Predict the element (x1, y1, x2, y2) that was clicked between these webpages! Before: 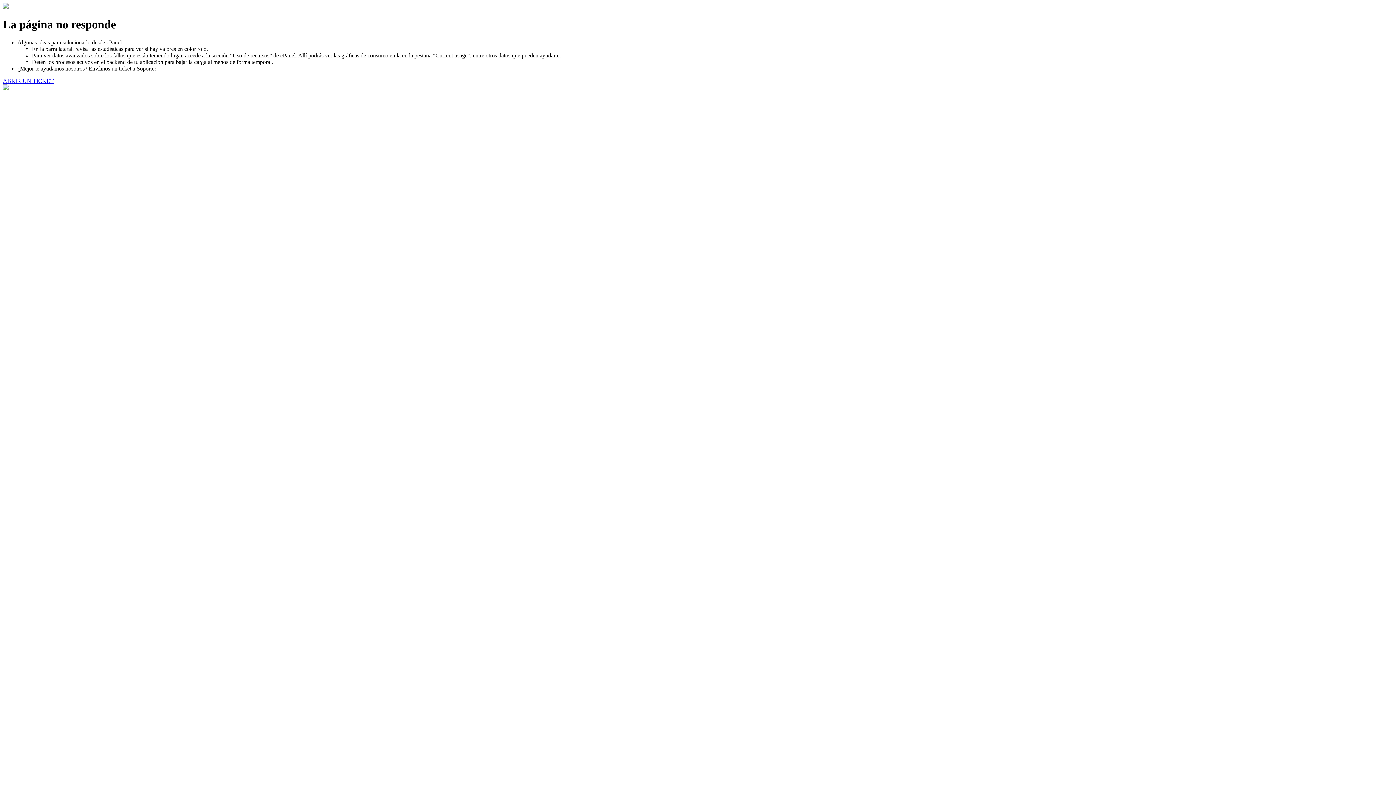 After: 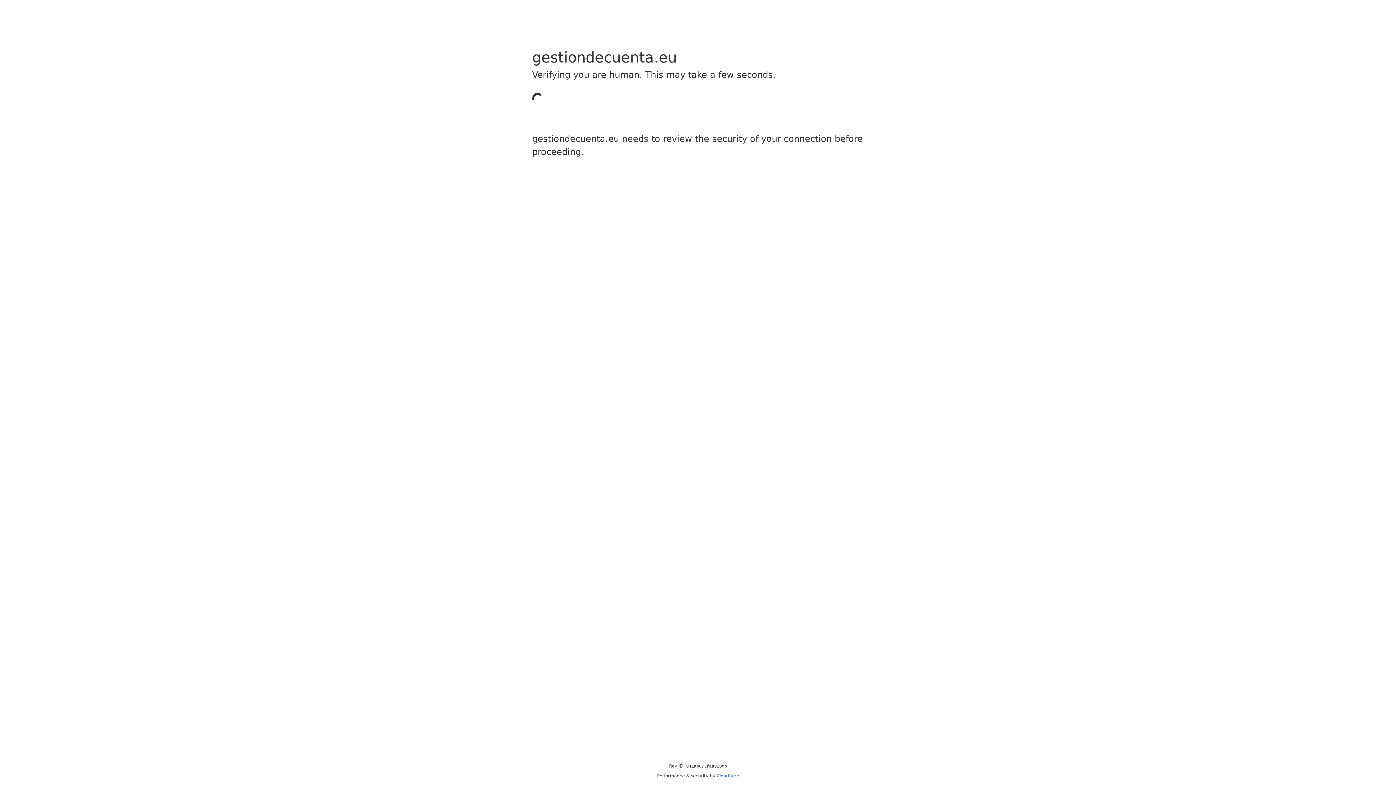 Action: label: ABRIR UN TICKET bbox: (2, 77, 53, 83)